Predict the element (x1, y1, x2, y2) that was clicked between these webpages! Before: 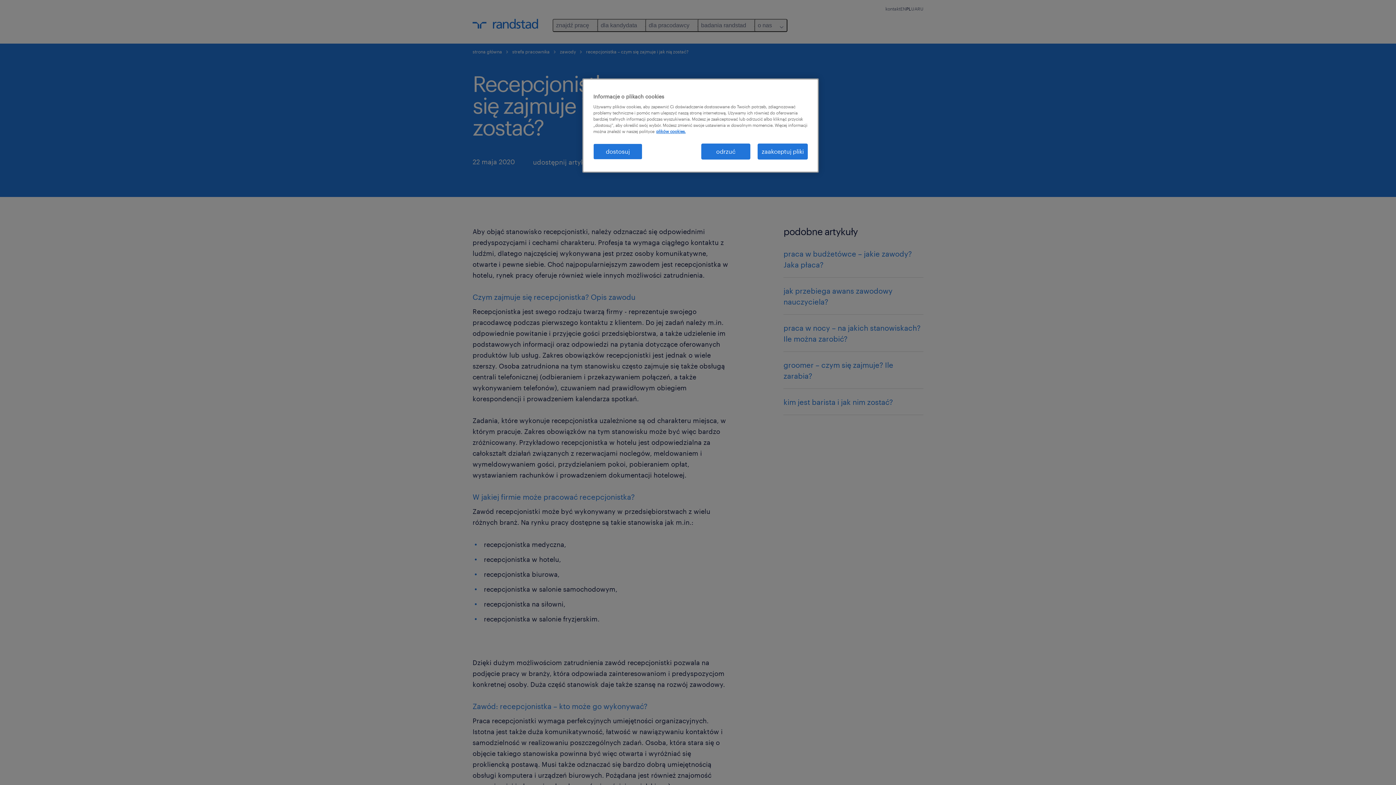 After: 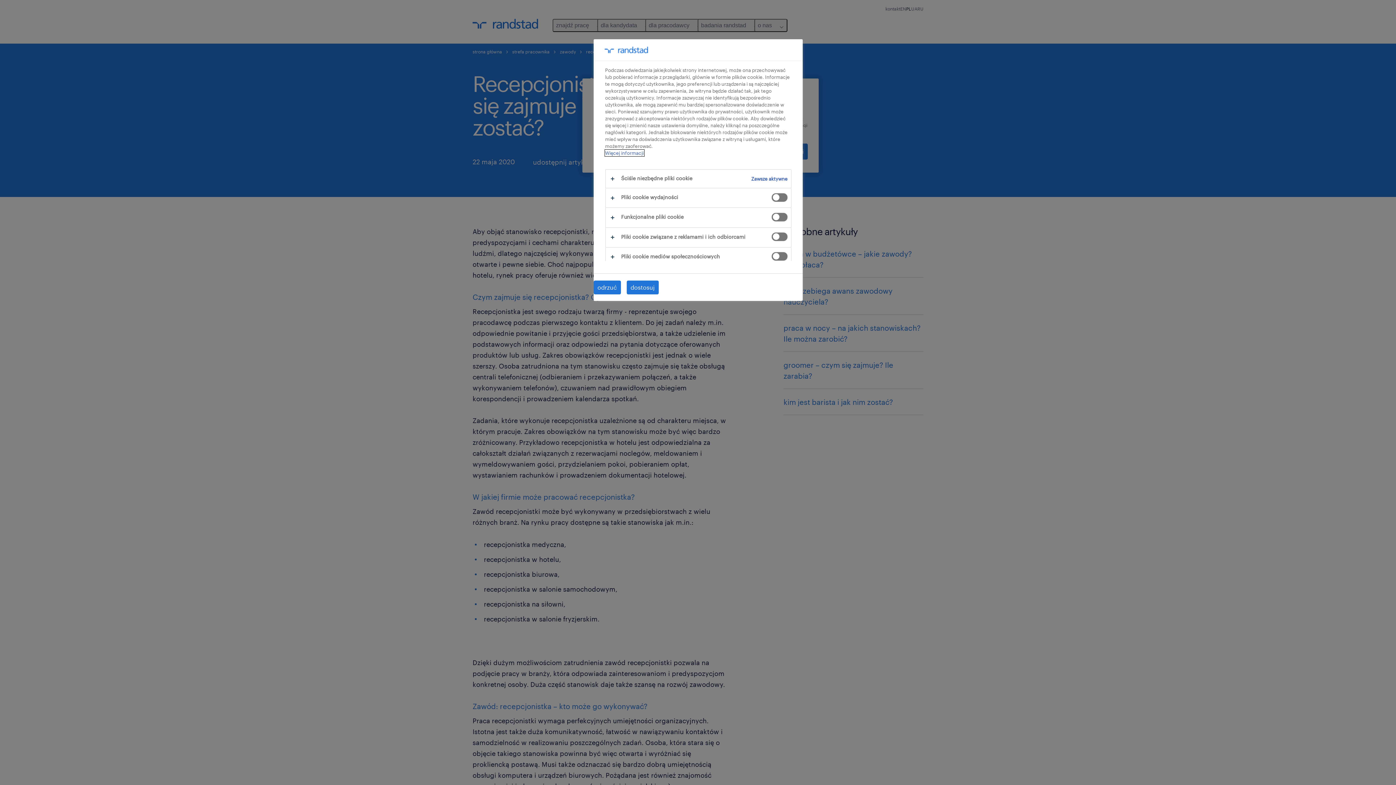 Action: label: dostosuj bbox: (593, 143, 642, 159)